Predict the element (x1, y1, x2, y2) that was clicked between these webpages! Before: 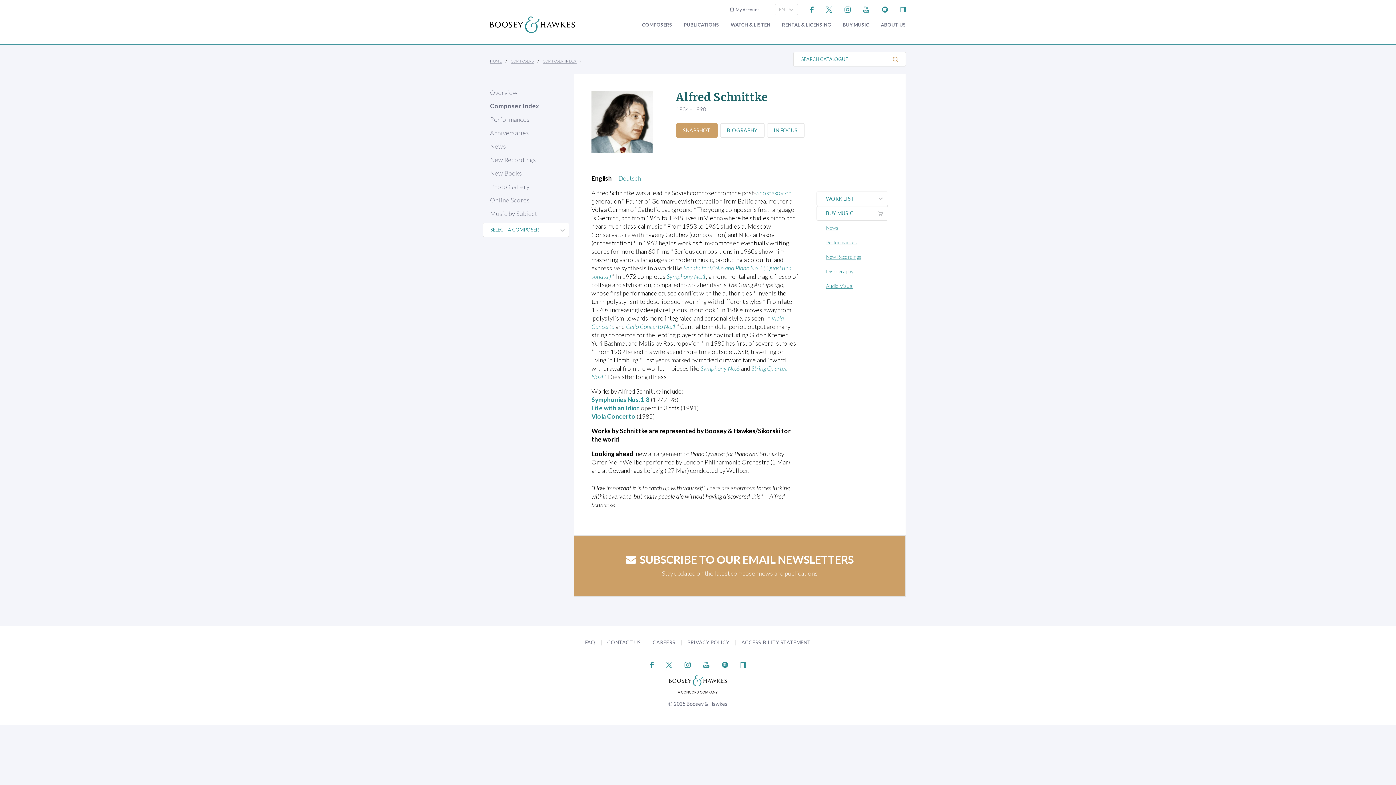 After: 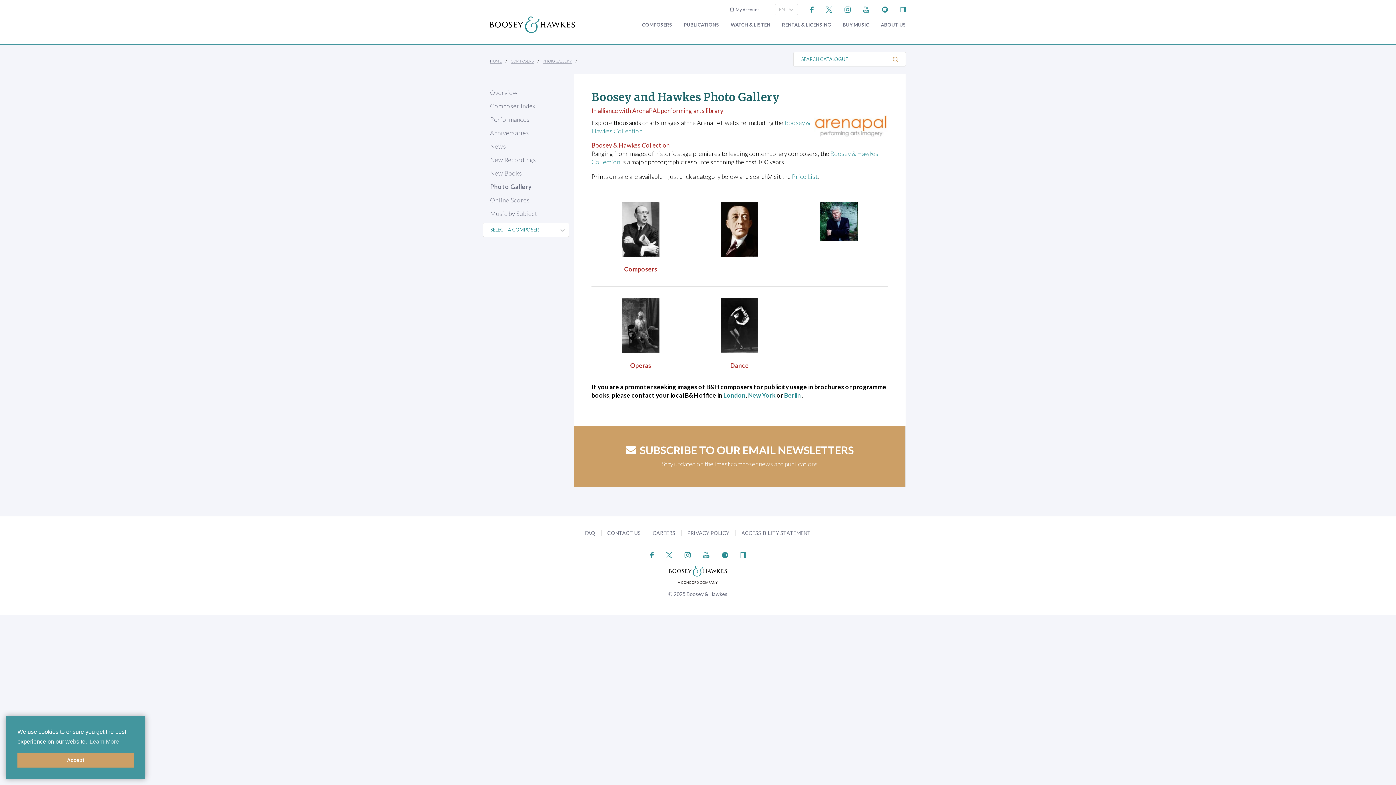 Action: bbox: (490, 183, 529, 190) label: Photo Gallery